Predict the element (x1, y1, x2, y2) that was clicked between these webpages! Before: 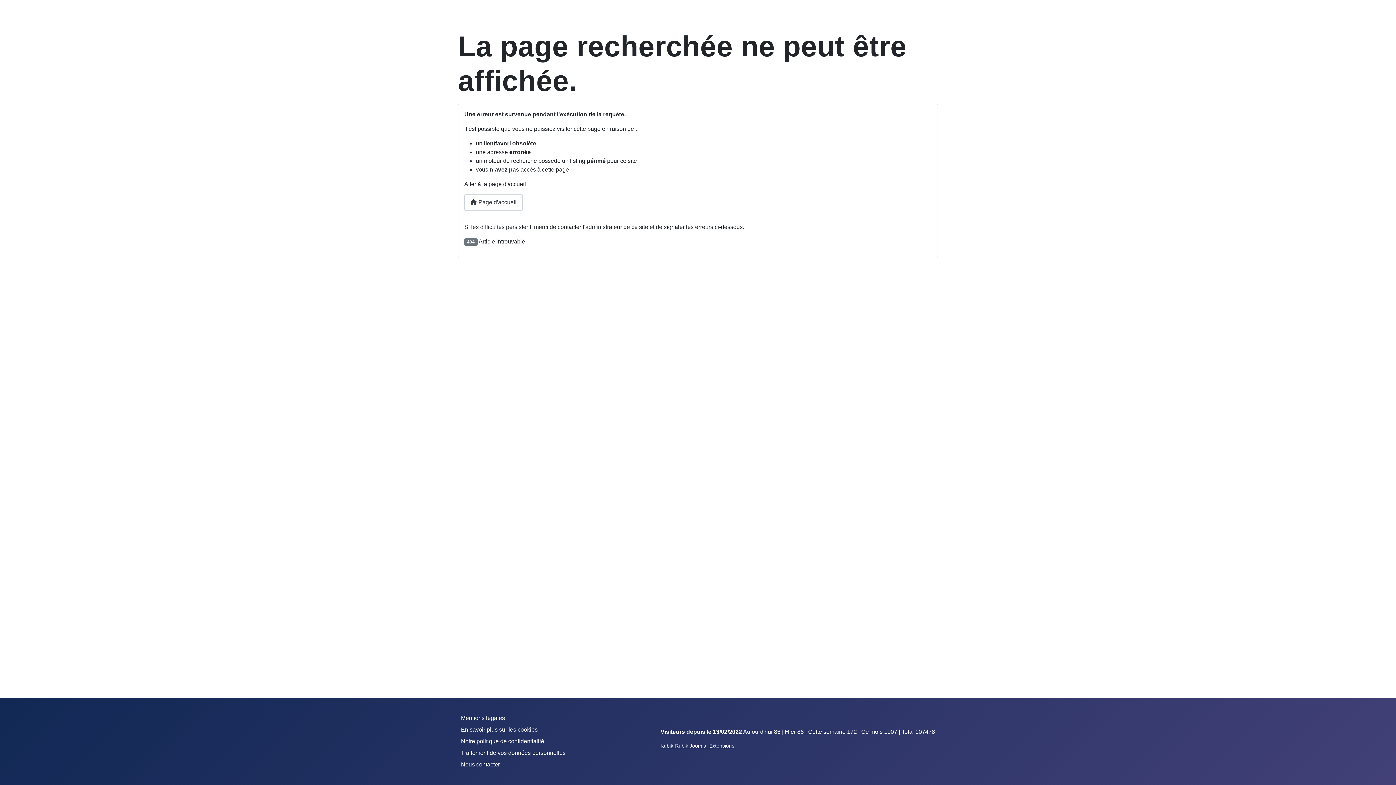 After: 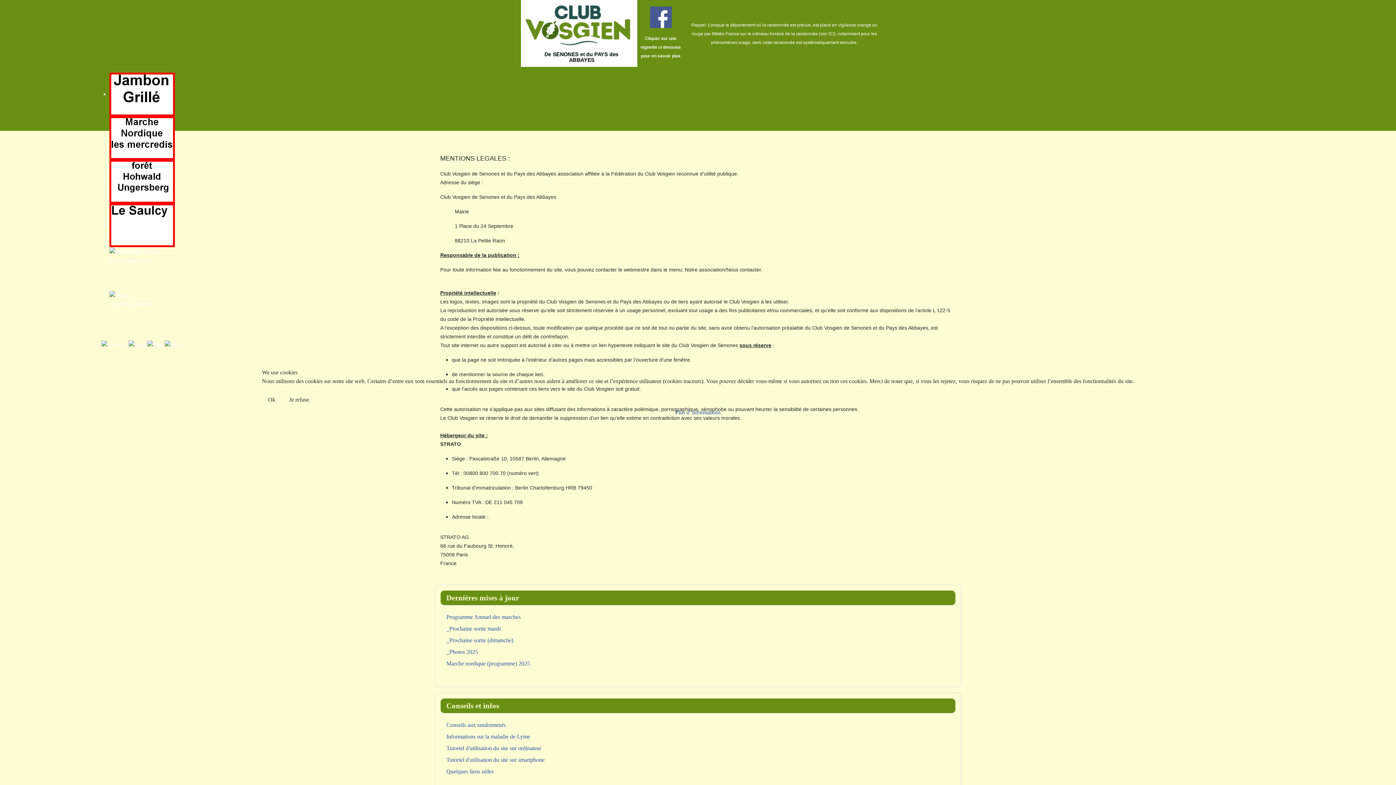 Action: bbox: (461, 715, 505, 721) label: Mentions légales